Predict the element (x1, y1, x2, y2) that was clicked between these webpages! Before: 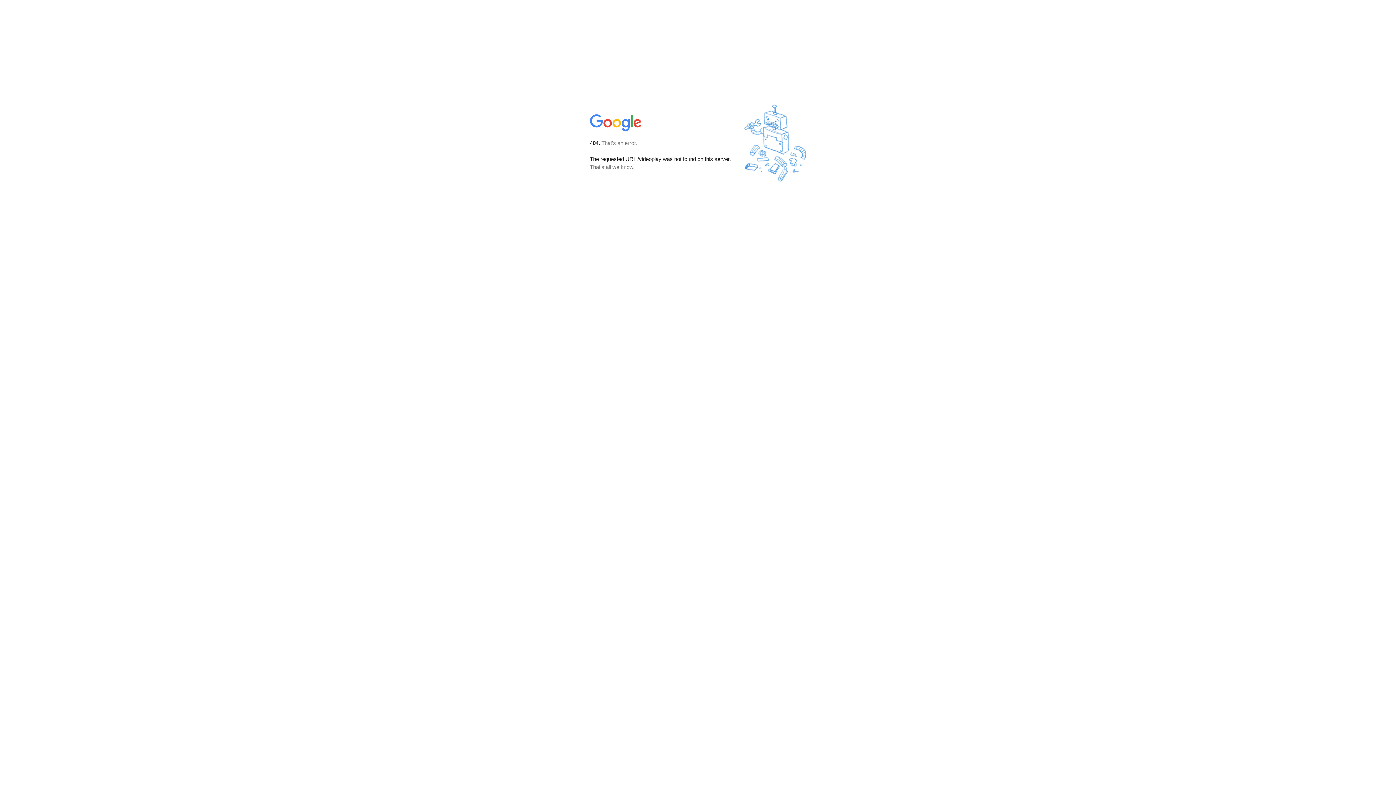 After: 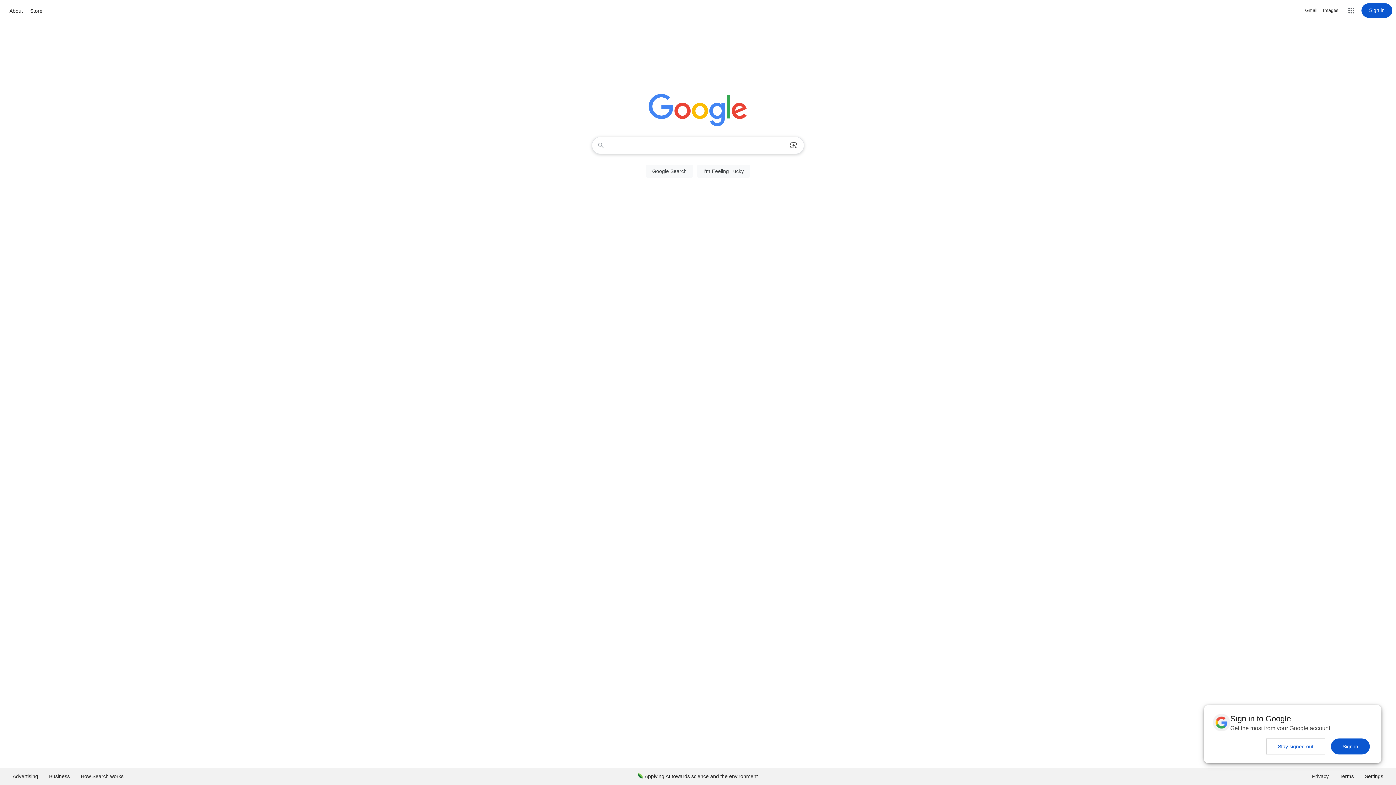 Action: bbox: (590, 127, 642, 134)